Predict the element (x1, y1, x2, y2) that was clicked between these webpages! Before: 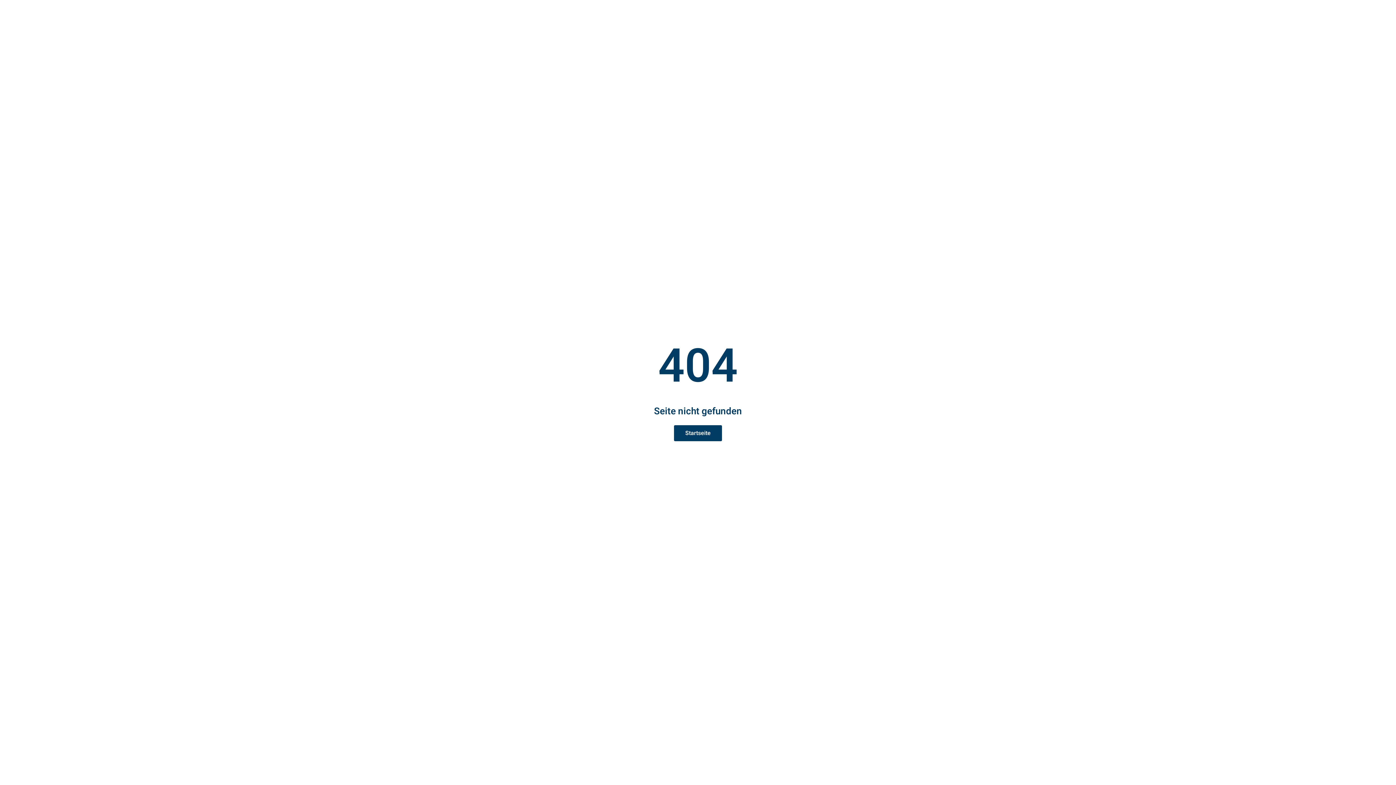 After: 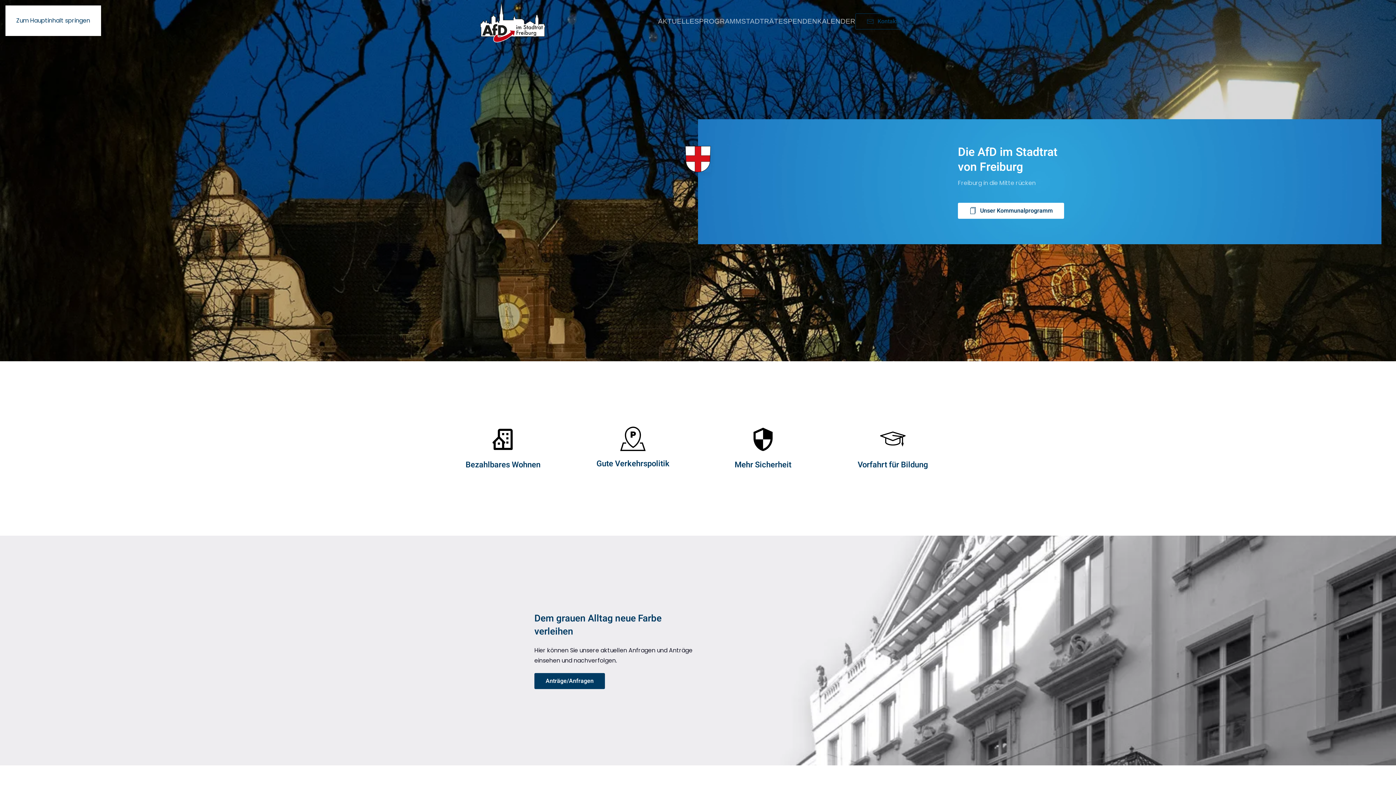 Action: label: Startseite bbox: (674, 425, 722, 441)